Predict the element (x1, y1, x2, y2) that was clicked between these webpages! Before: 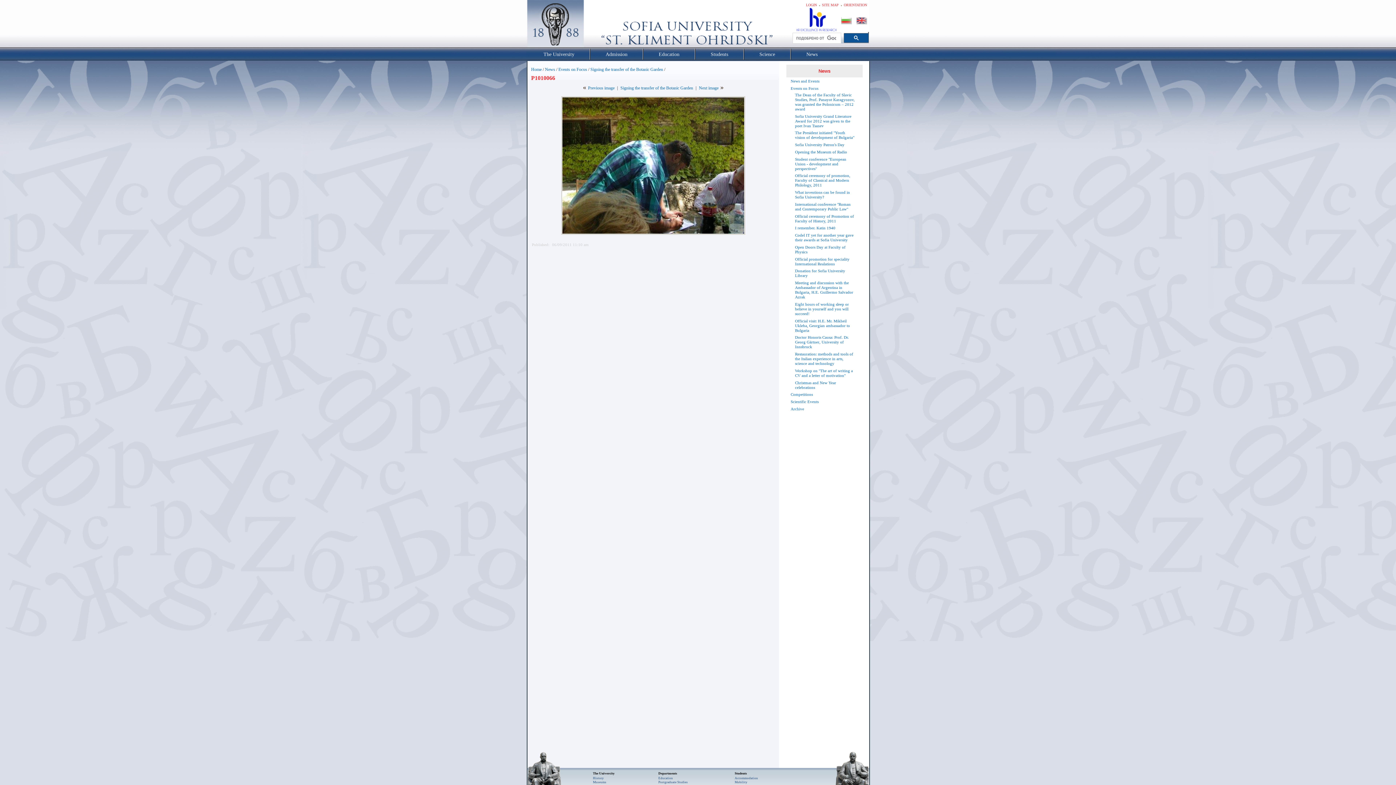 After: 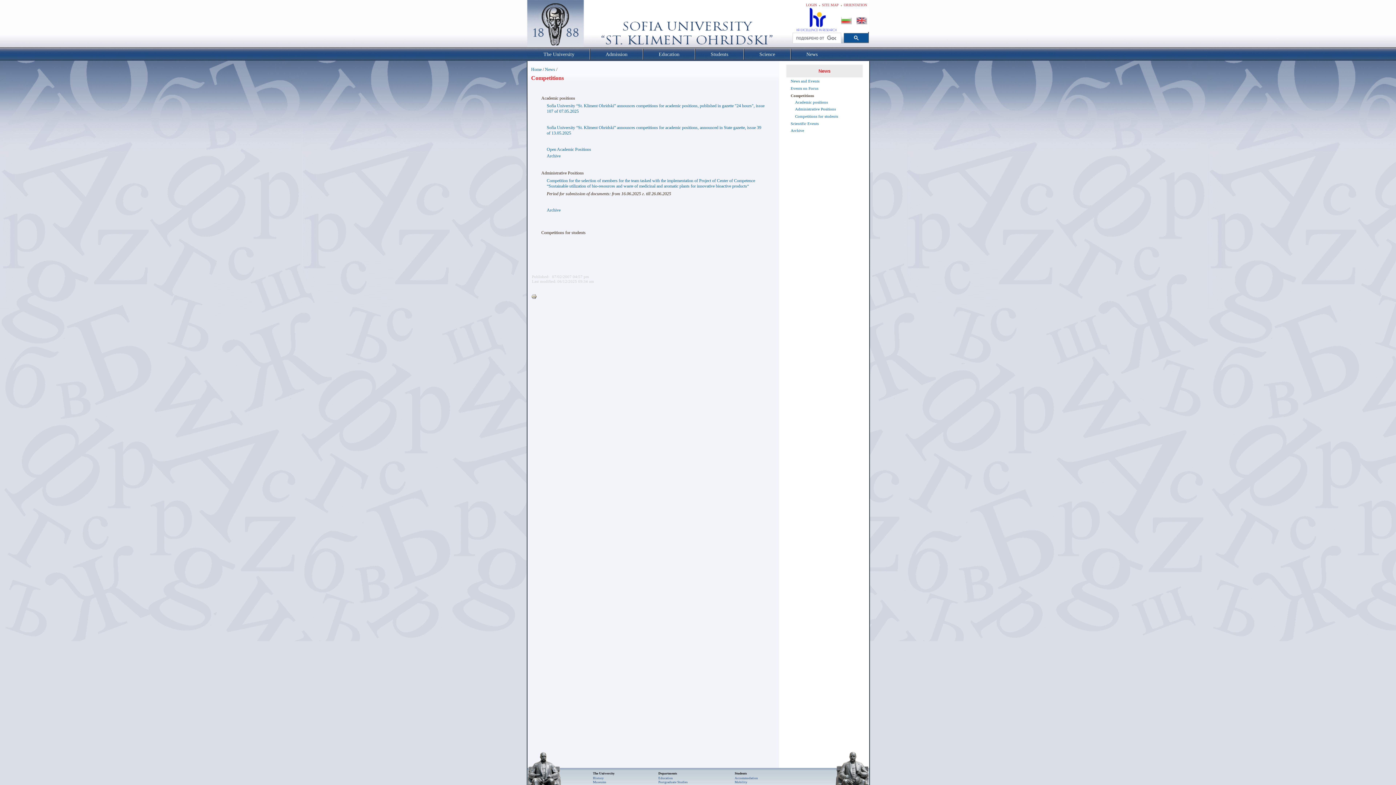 Action: bbox: (790, 391, 813, 397) label: Competitions